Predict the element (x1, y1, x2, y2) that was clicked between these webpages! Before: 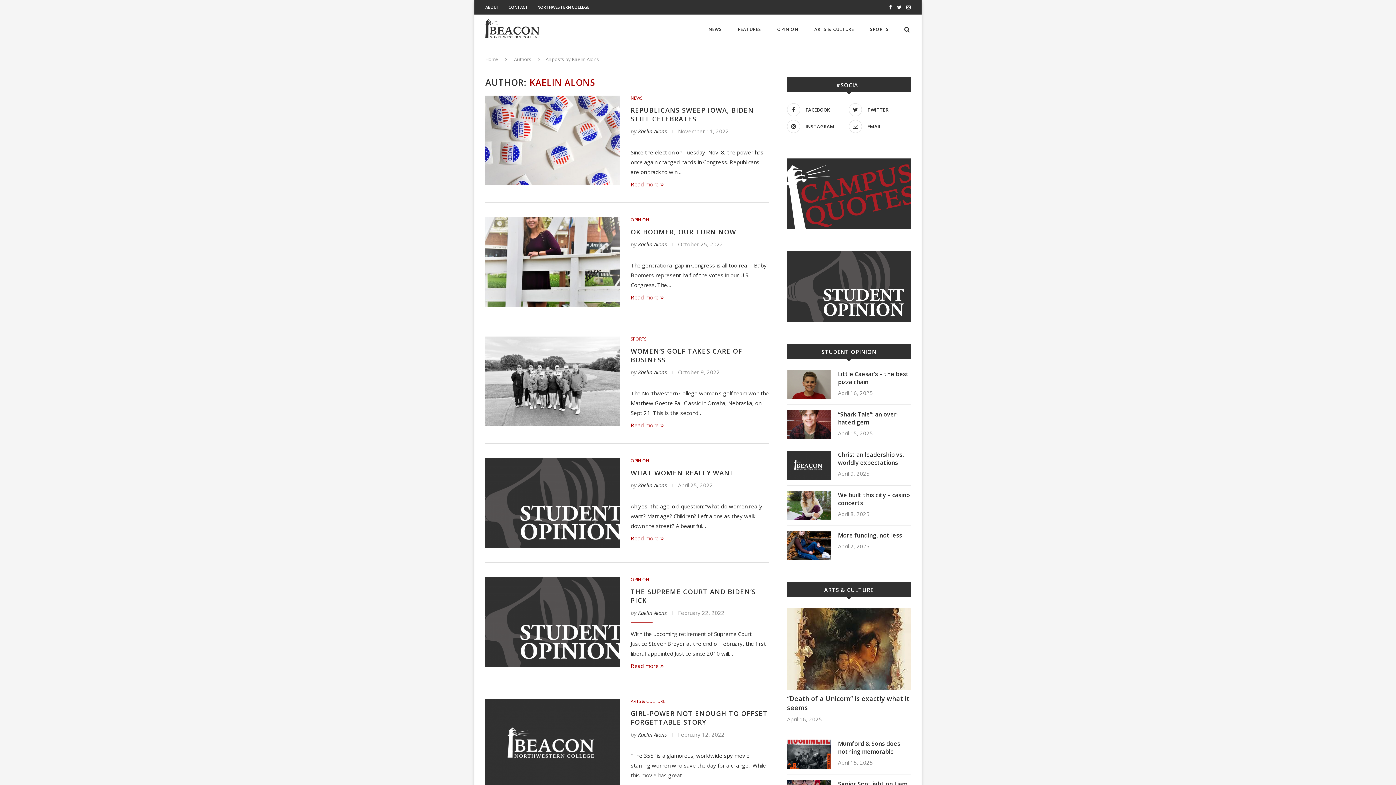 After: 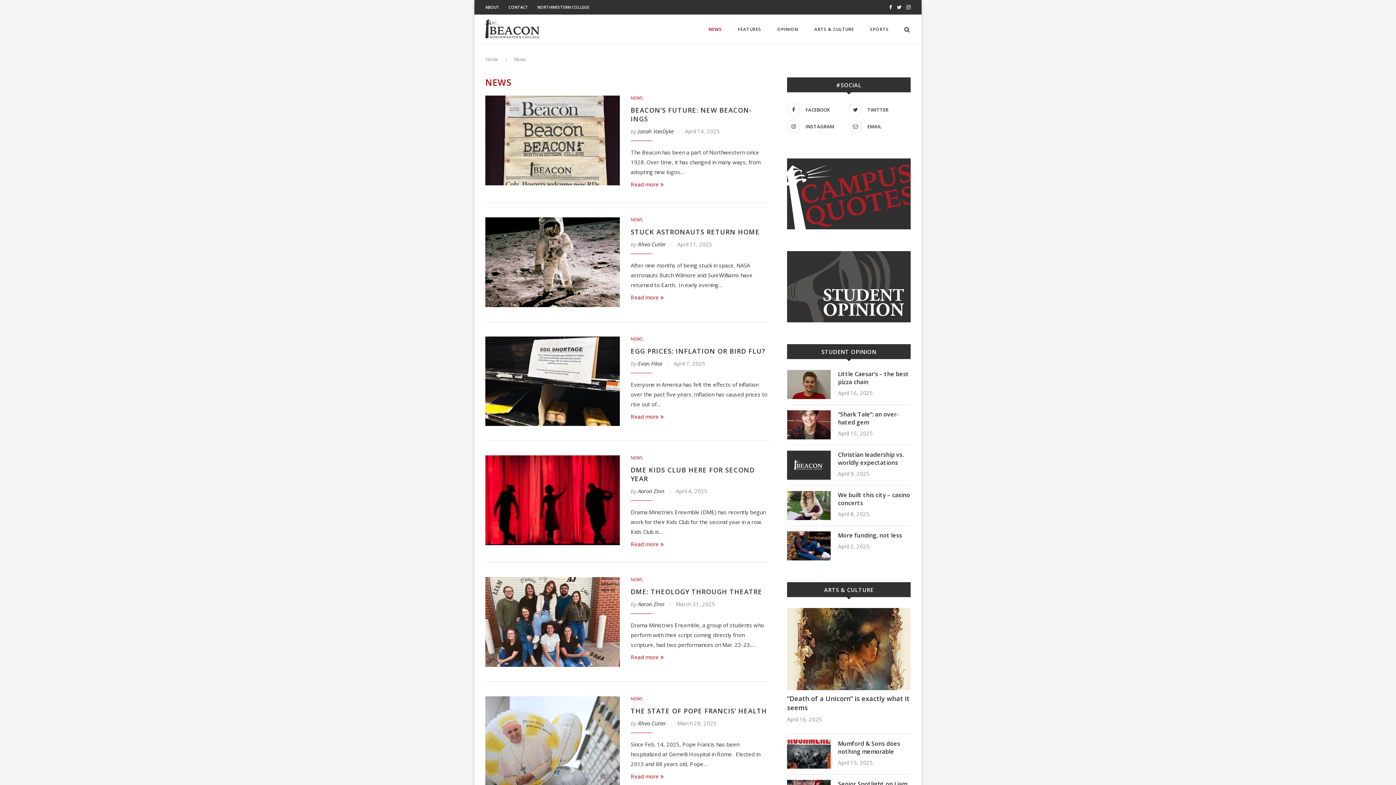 Action: label: NEWS bbox: (708, 14, 722, 44)